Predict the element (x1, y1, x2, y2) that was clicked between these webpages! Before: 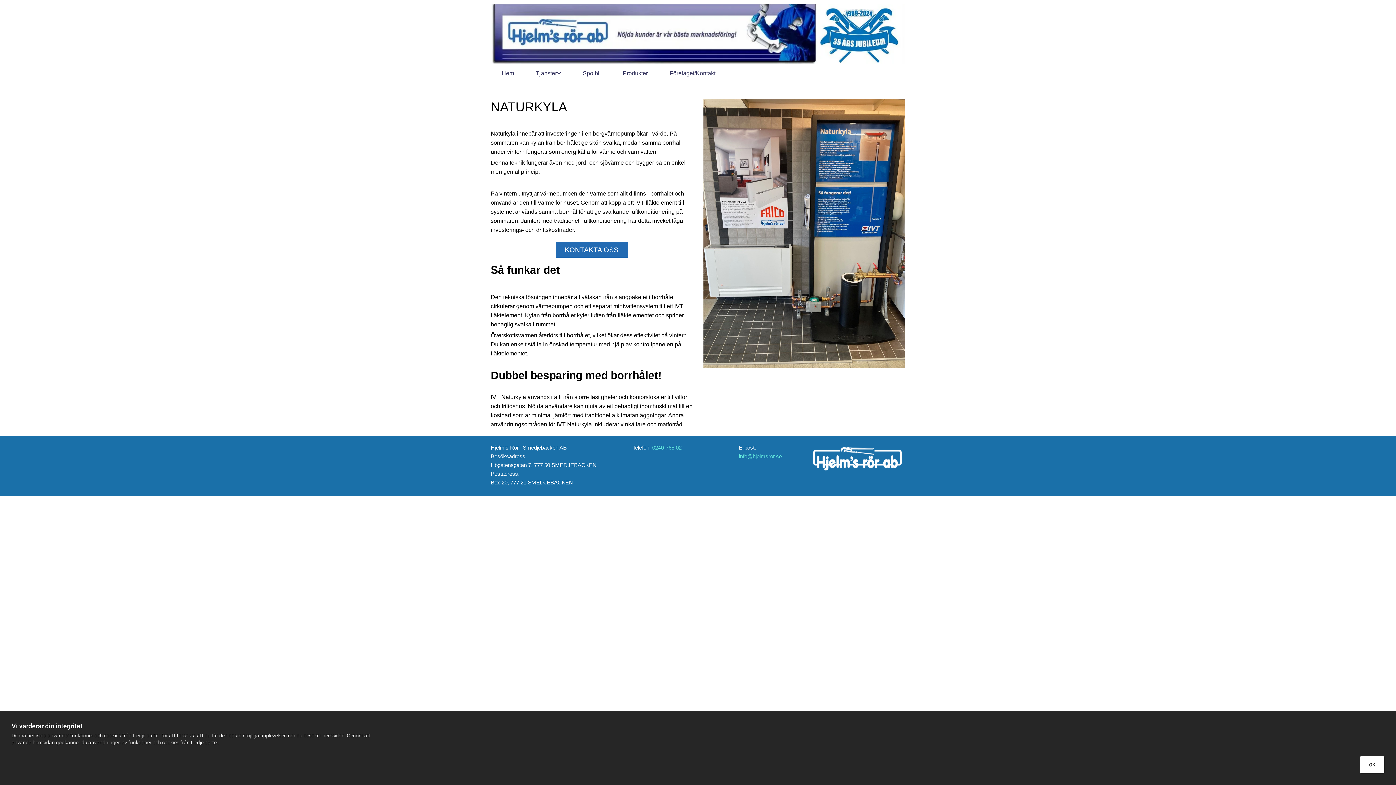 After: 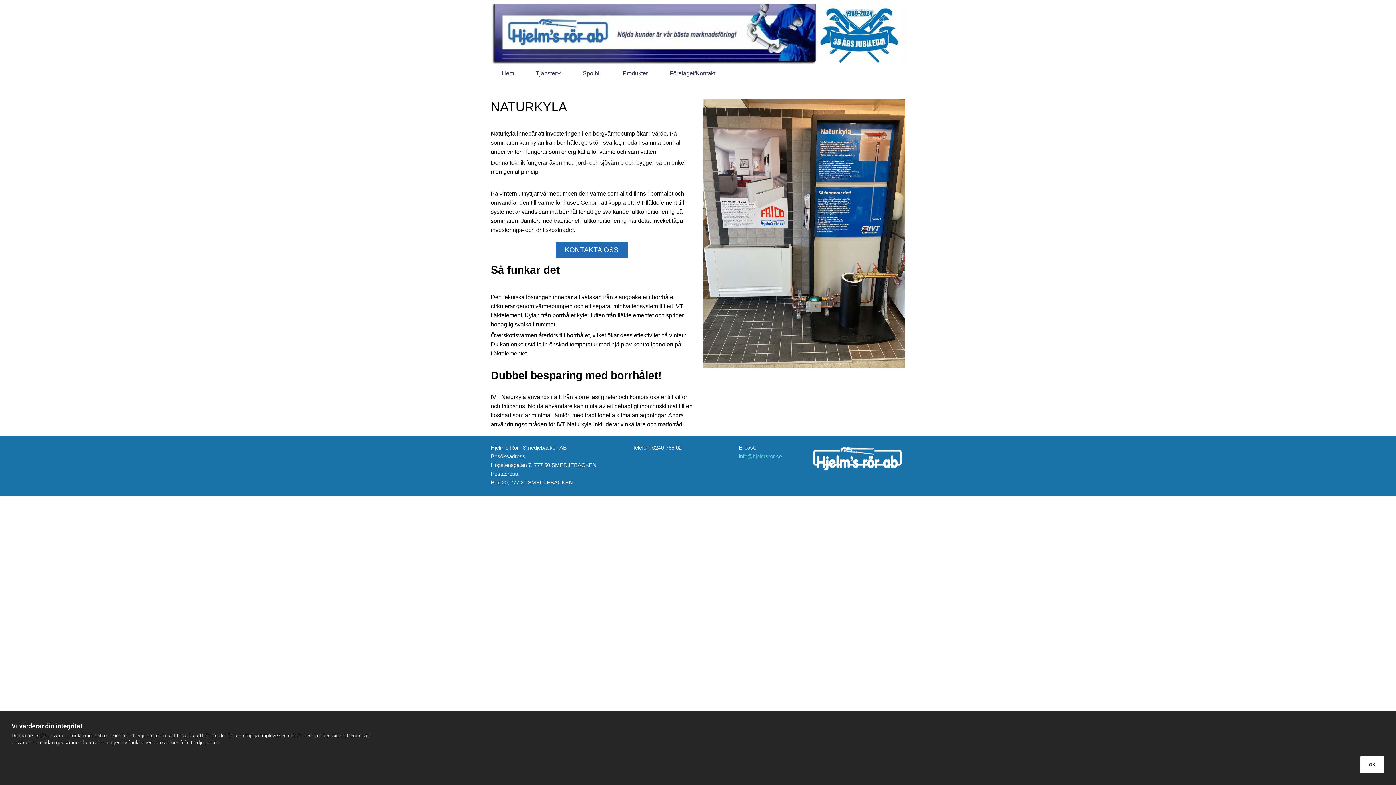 Action: label: 0240-768 02 bbox: (652, 444, 681, 450)